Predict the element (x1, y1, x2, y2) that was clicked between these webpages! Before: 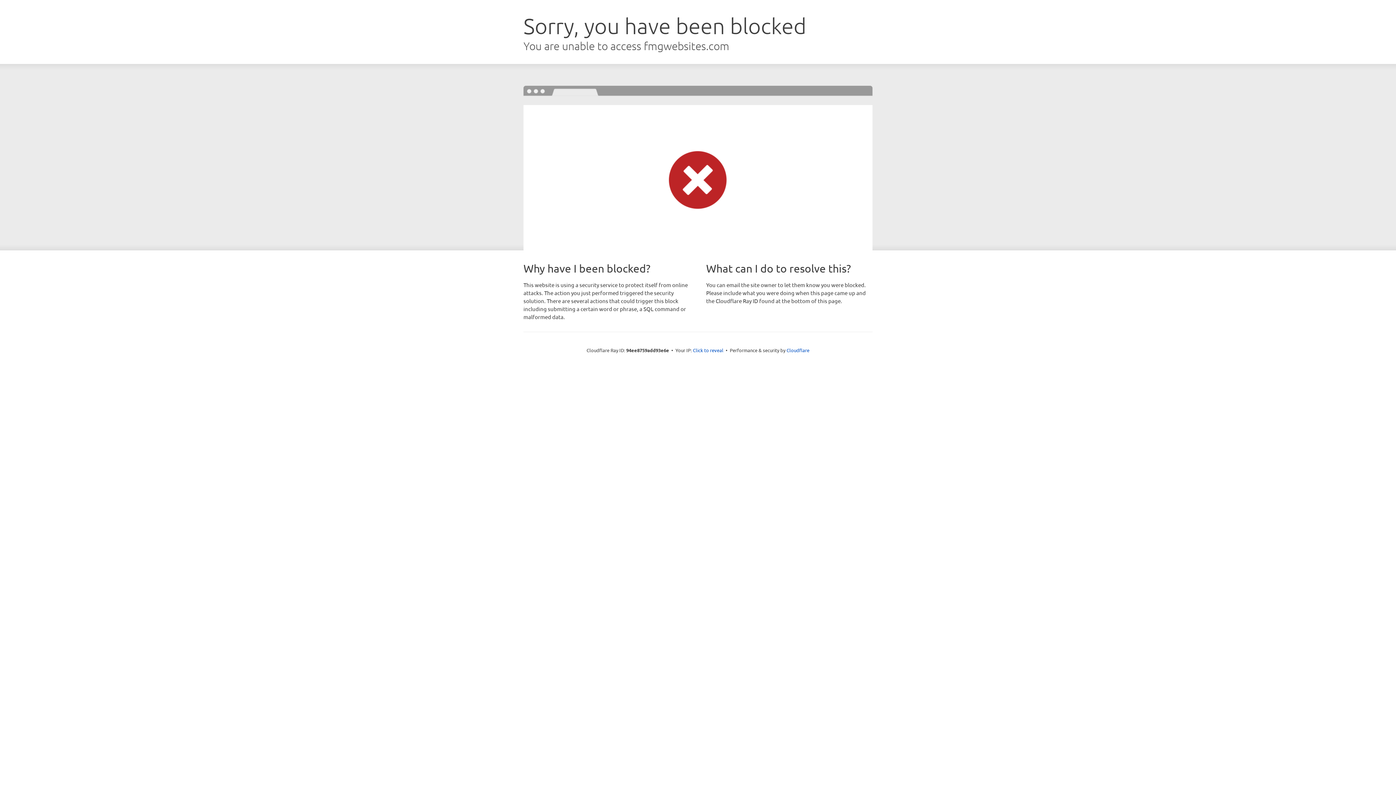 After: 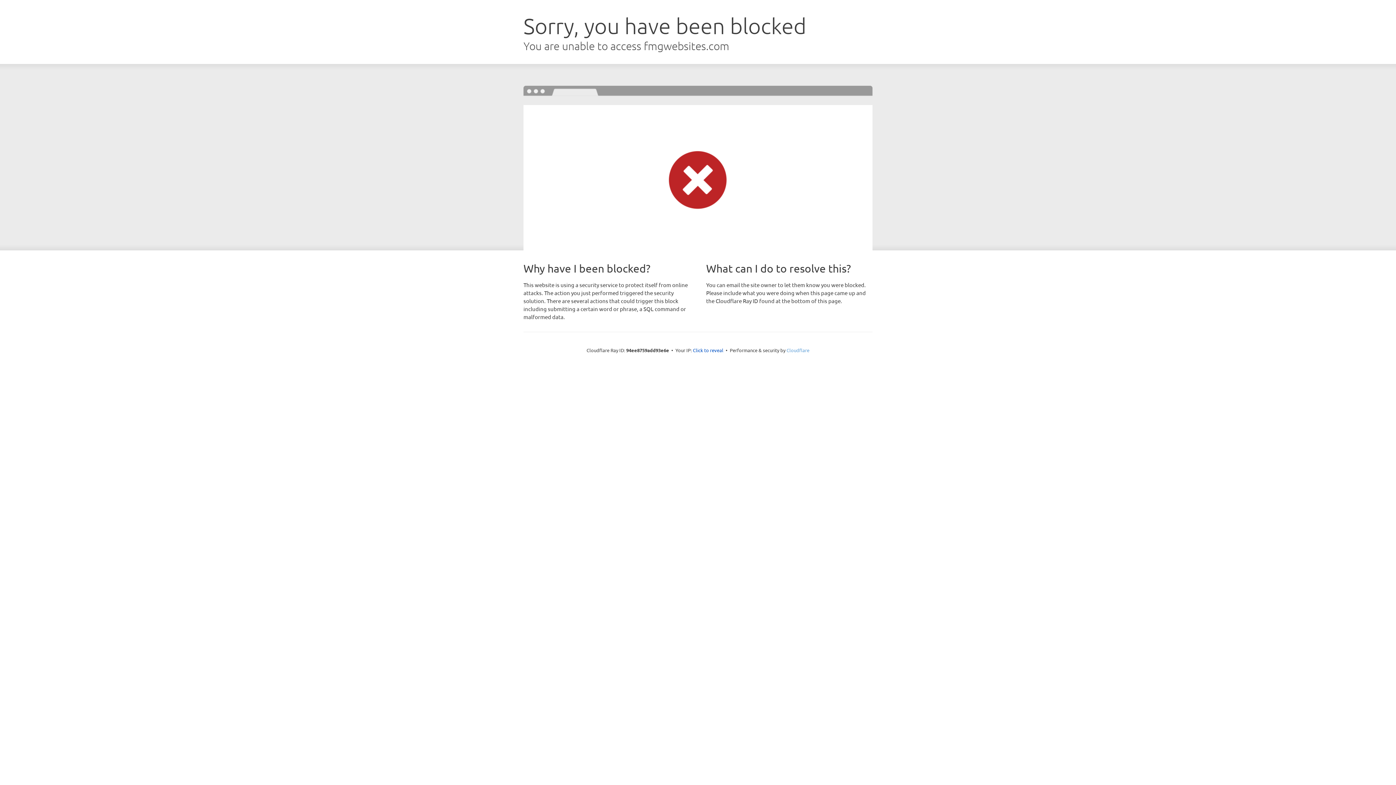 Action: bbox: (786, 347, 809, 353) label: Cloudflare